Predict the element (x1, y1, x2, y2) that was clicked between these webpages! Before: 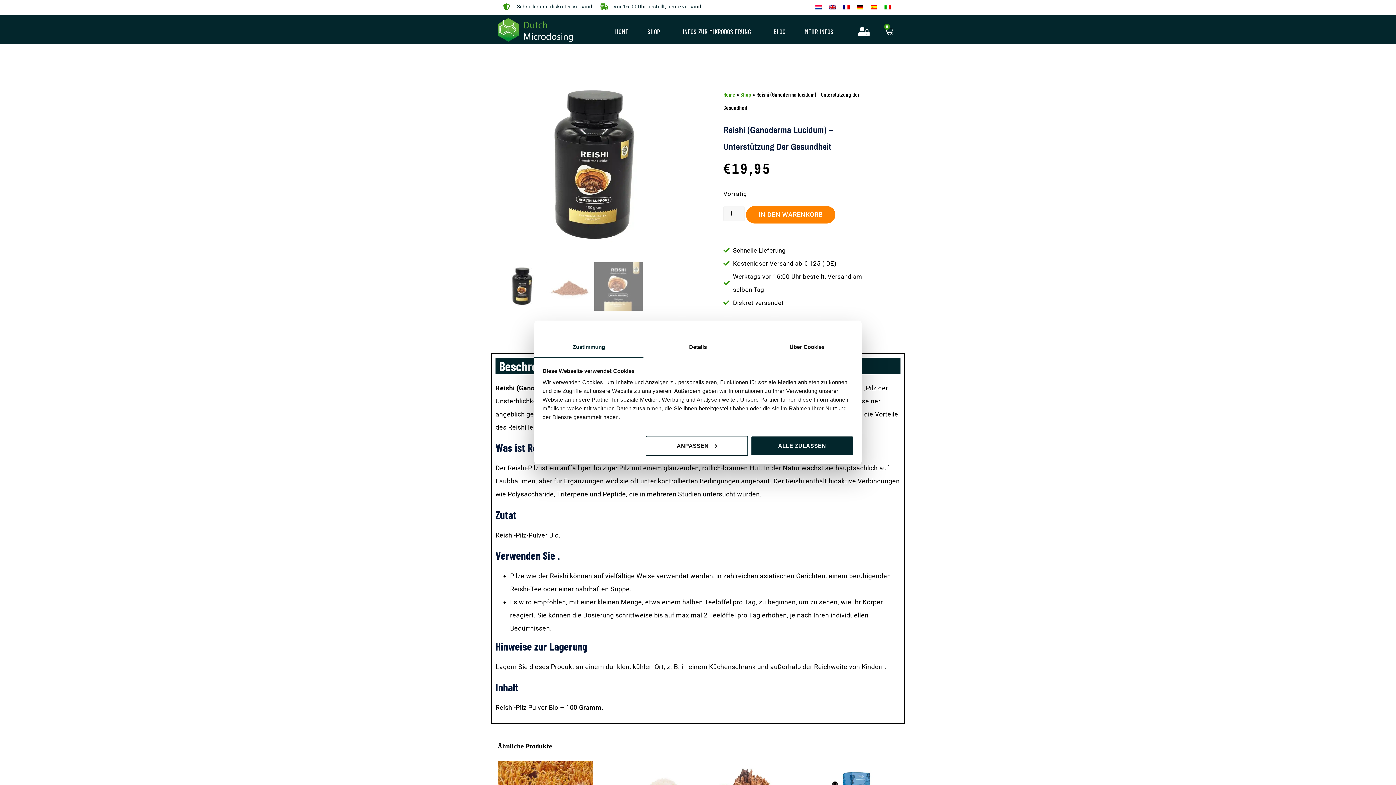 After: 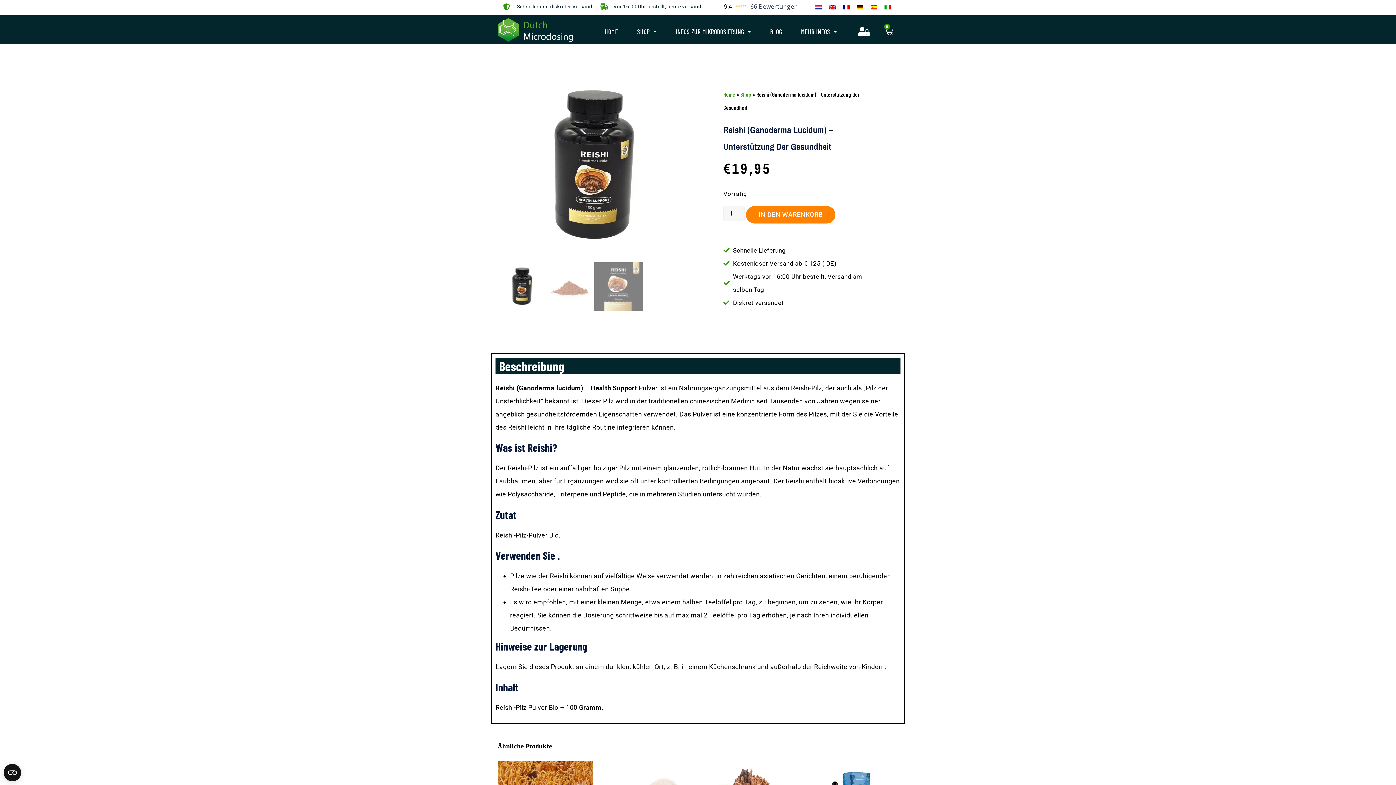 Action: bbox: (751, 435, 853, 456) label: ALLE ZULASSEN